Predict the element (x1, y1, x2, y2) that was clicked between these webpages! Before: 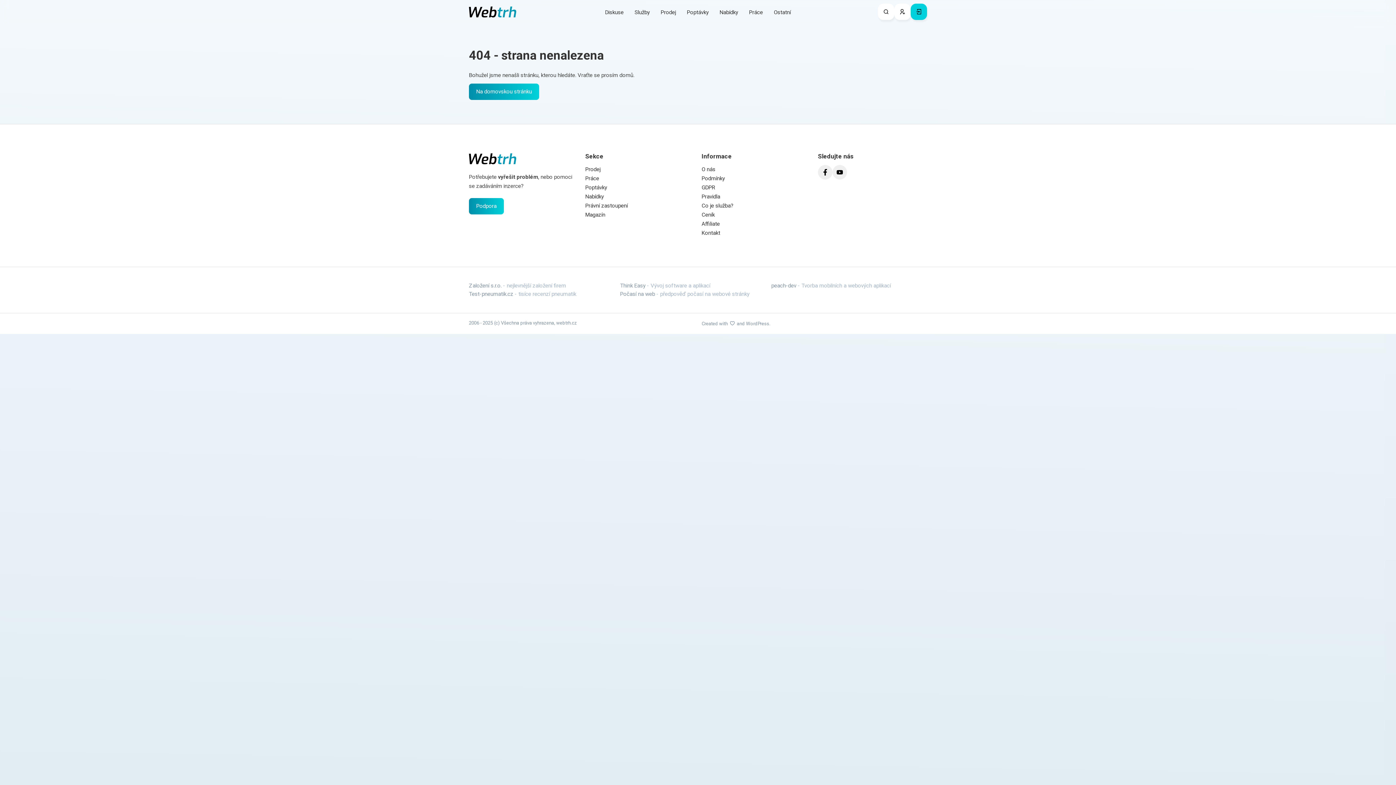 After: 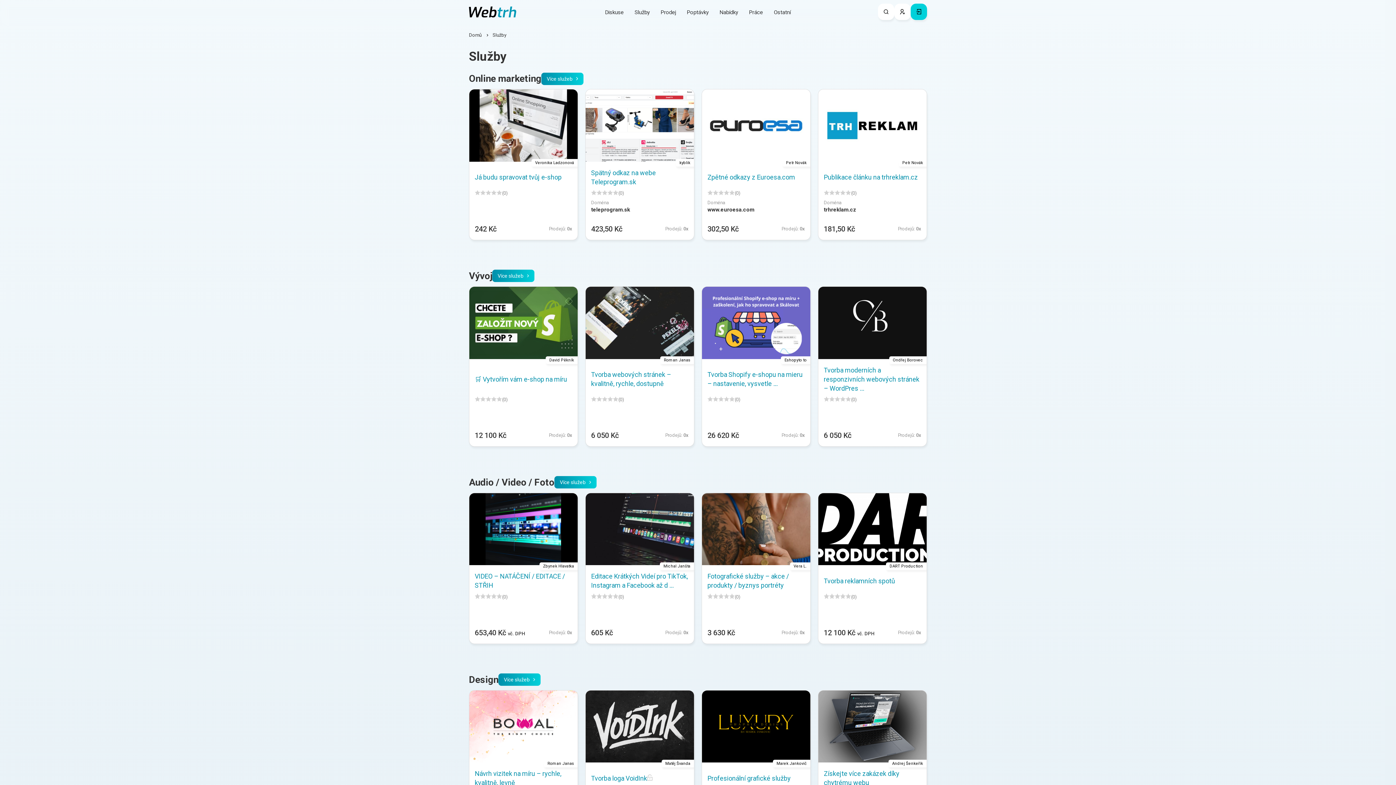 Action: bbox: (629, 3, 655, 21) label: Služby